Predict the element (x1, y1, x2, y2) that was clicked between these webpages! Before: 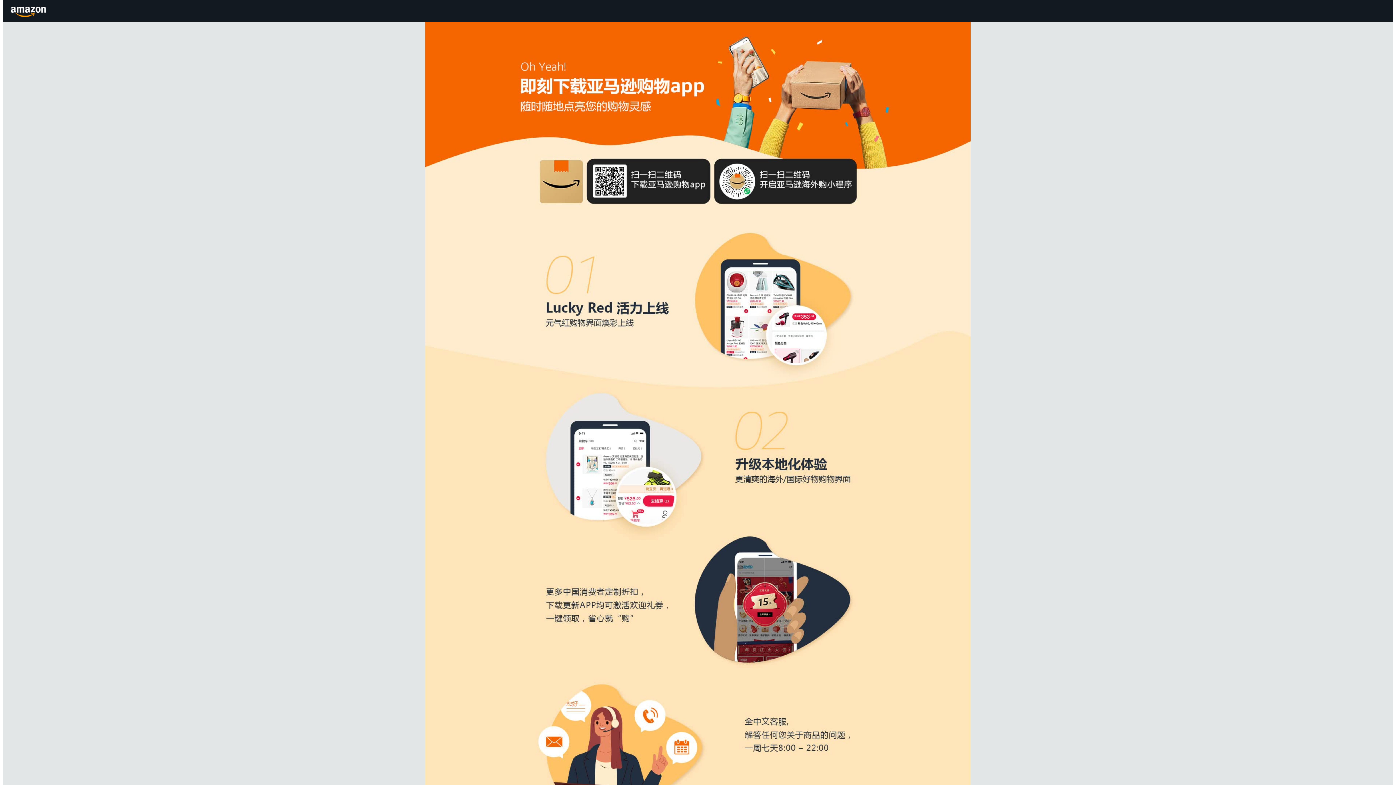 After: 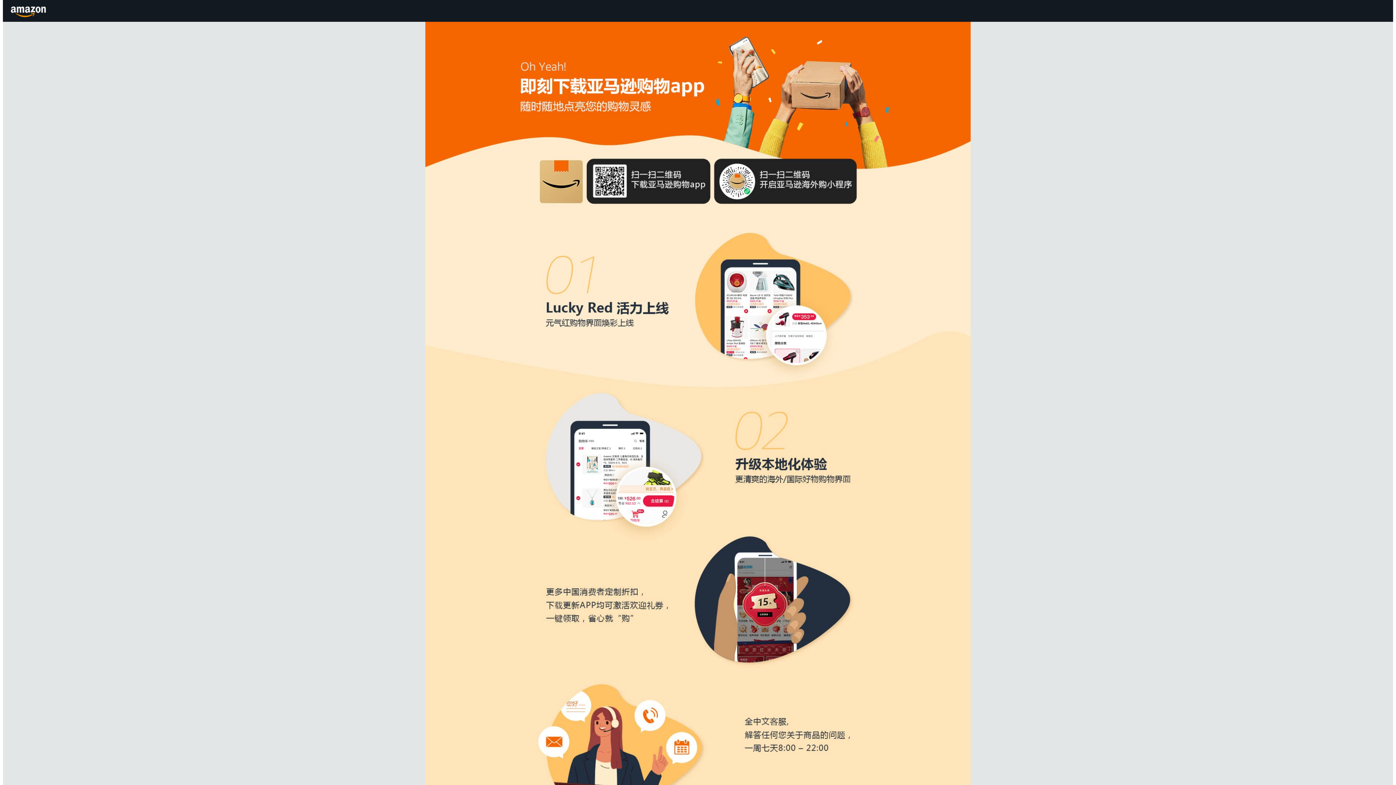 Action: bbox: (8, 1, 49, 20) label: Amazon.cn